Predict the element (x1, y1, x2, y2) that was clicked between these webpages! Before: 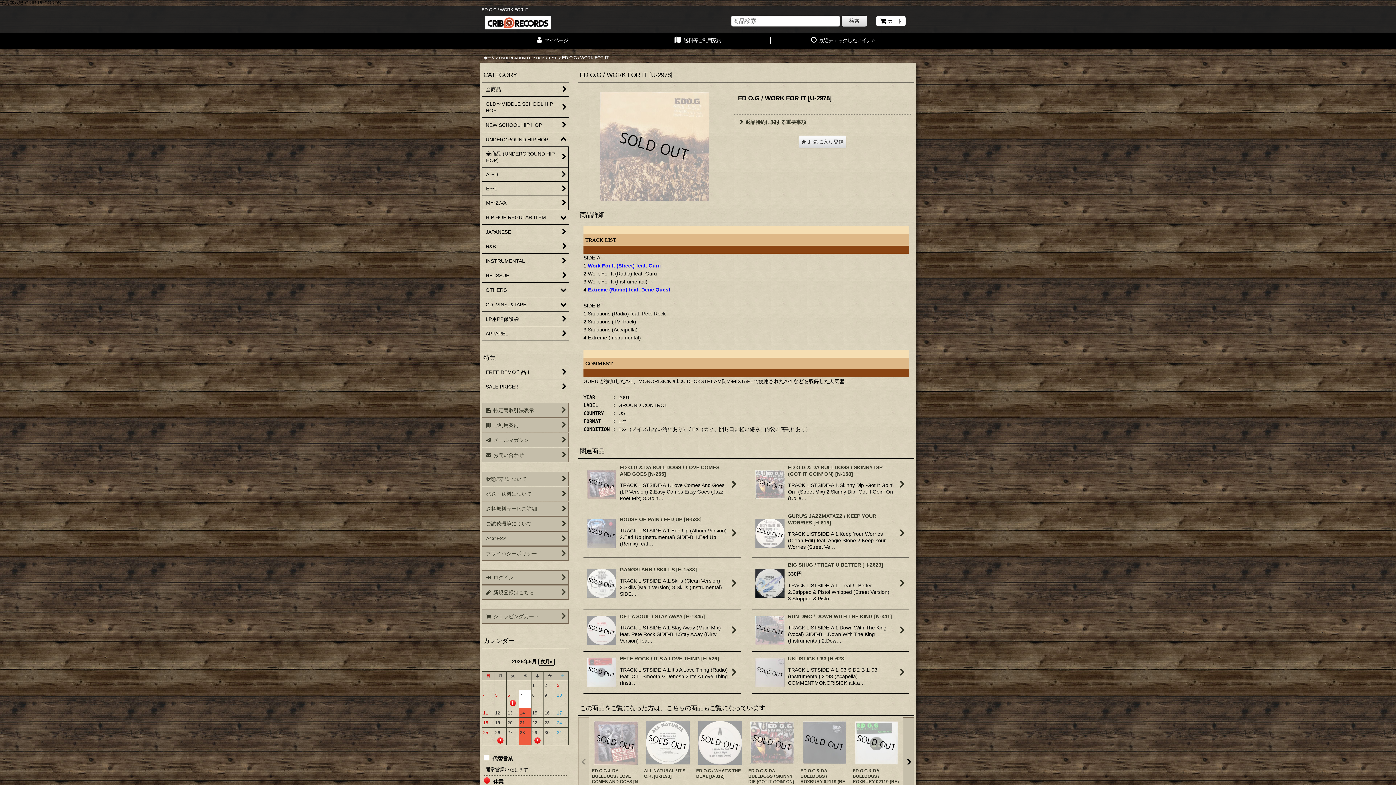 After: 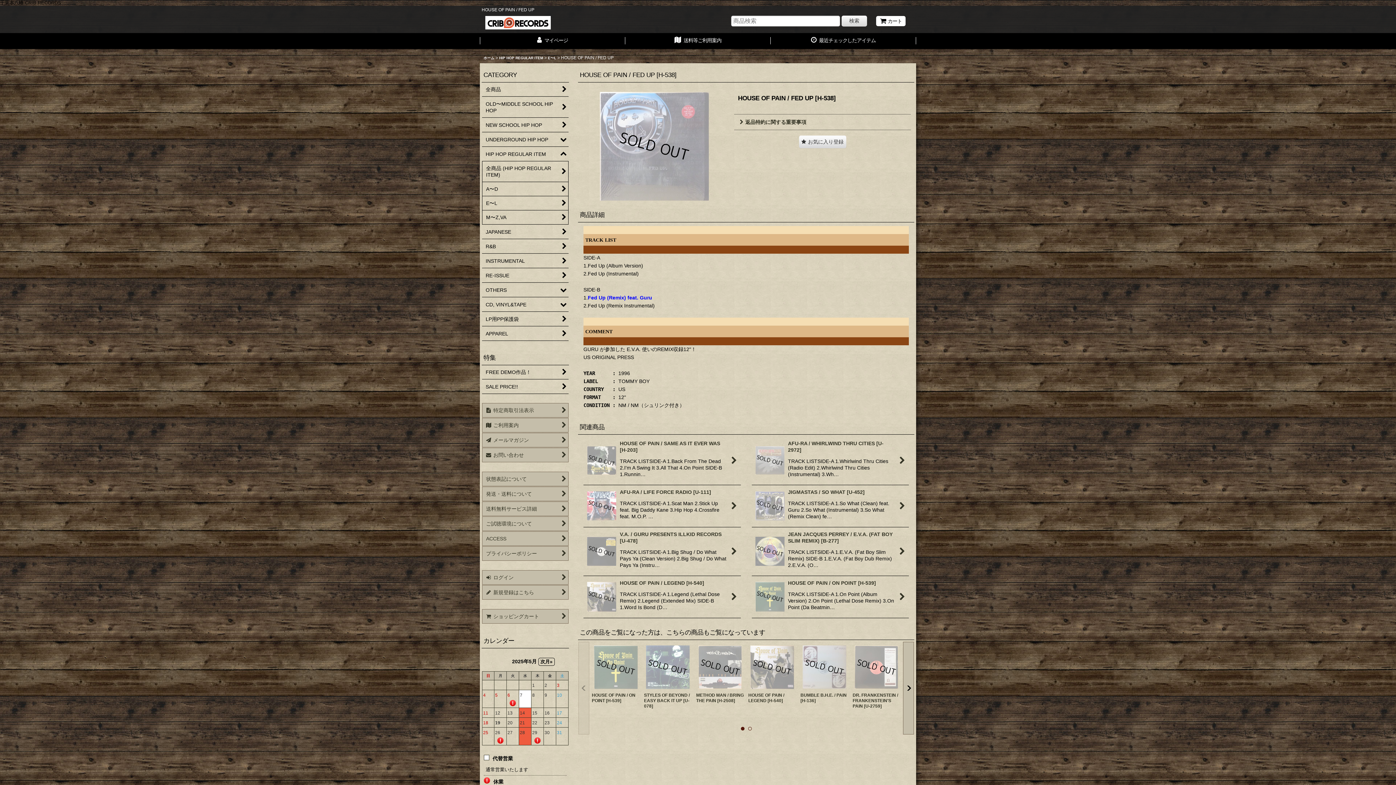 Action: bbox: (583, 509, 740, 558) label: HOUSE OF PAIN / FED UP [H-538]

TRACK LISTSIDE-A 1.Fed Up (Album Version) 2.Fed Up (Instrumental) SIDE-B 1.Fed Up (Remix) feat…